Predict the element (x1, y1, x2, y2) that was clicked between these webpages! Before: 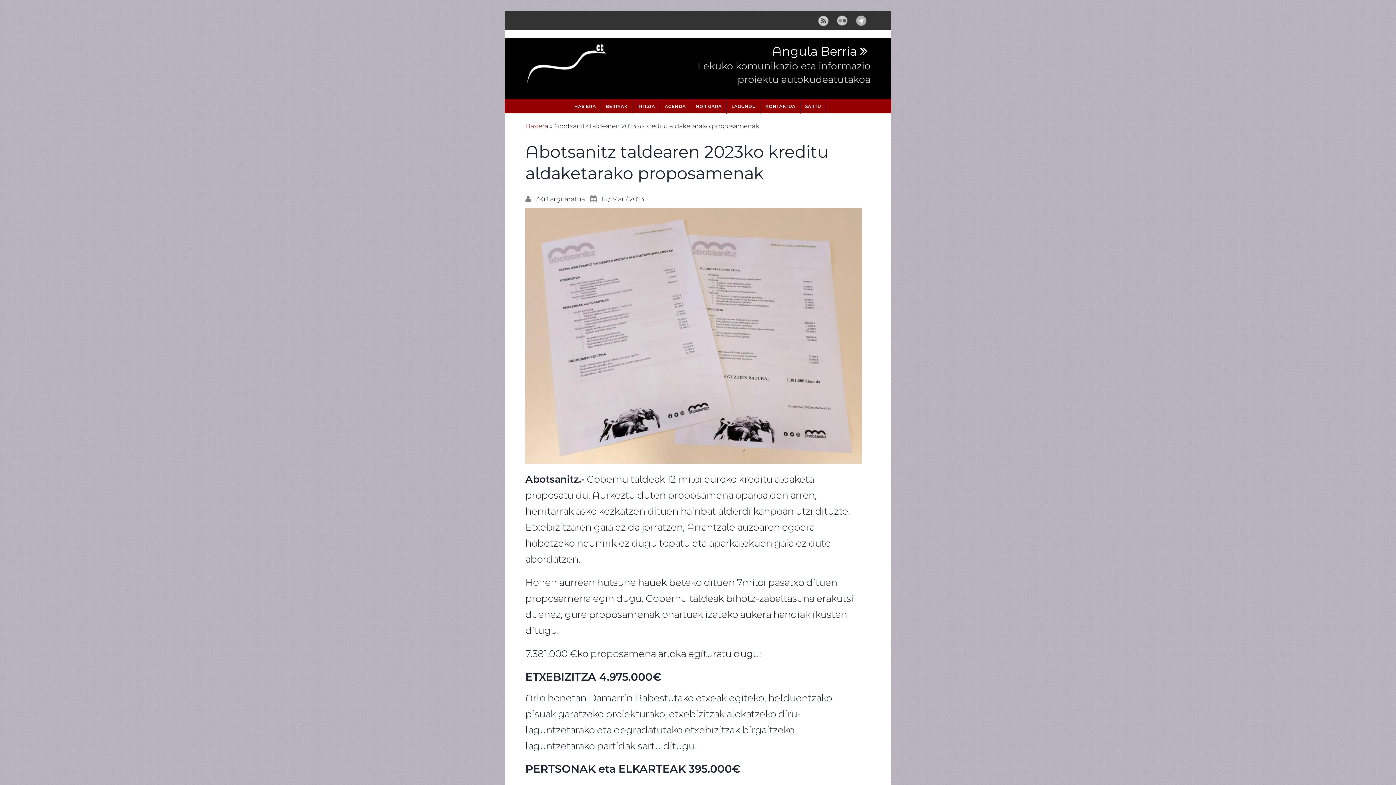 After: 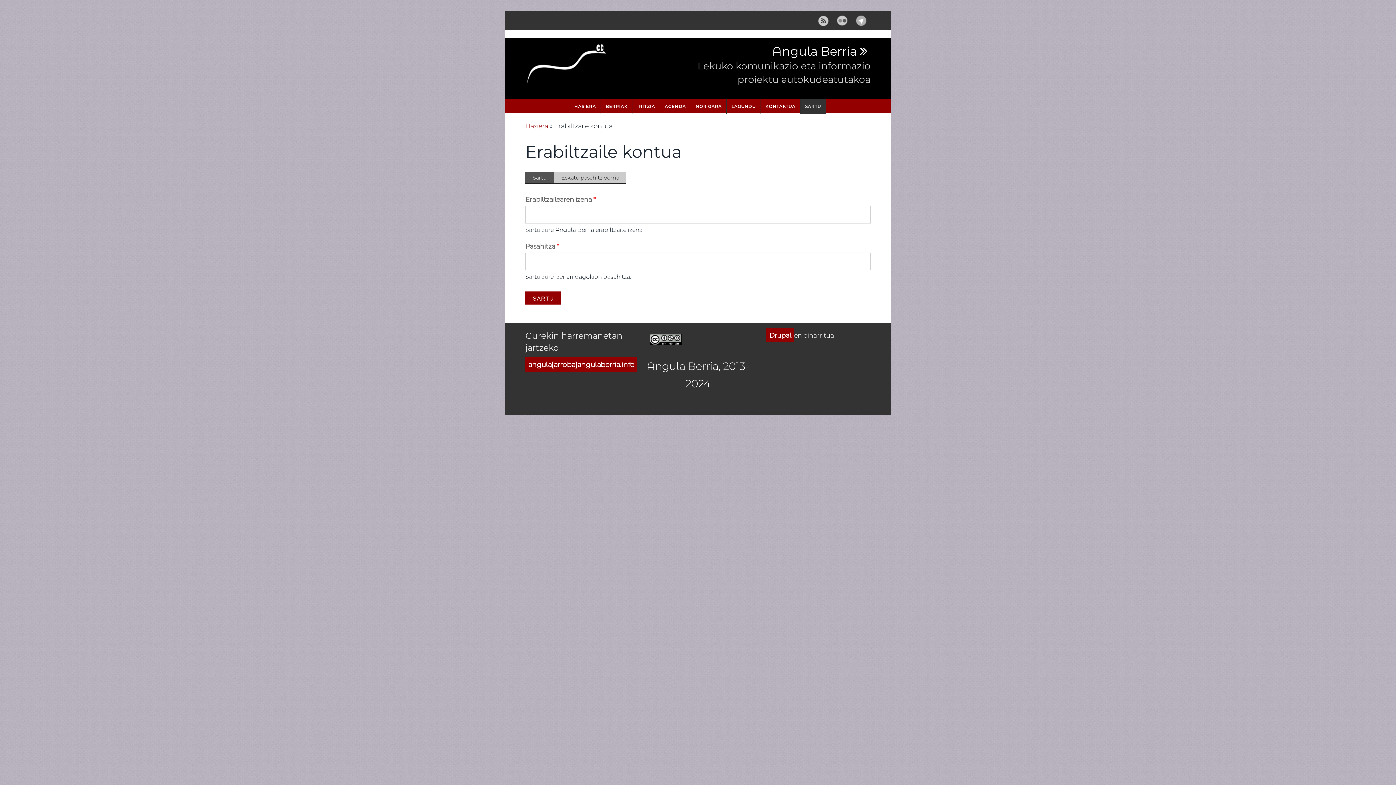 Action: label: SARTU bbox: (800, 99, 825, 113)